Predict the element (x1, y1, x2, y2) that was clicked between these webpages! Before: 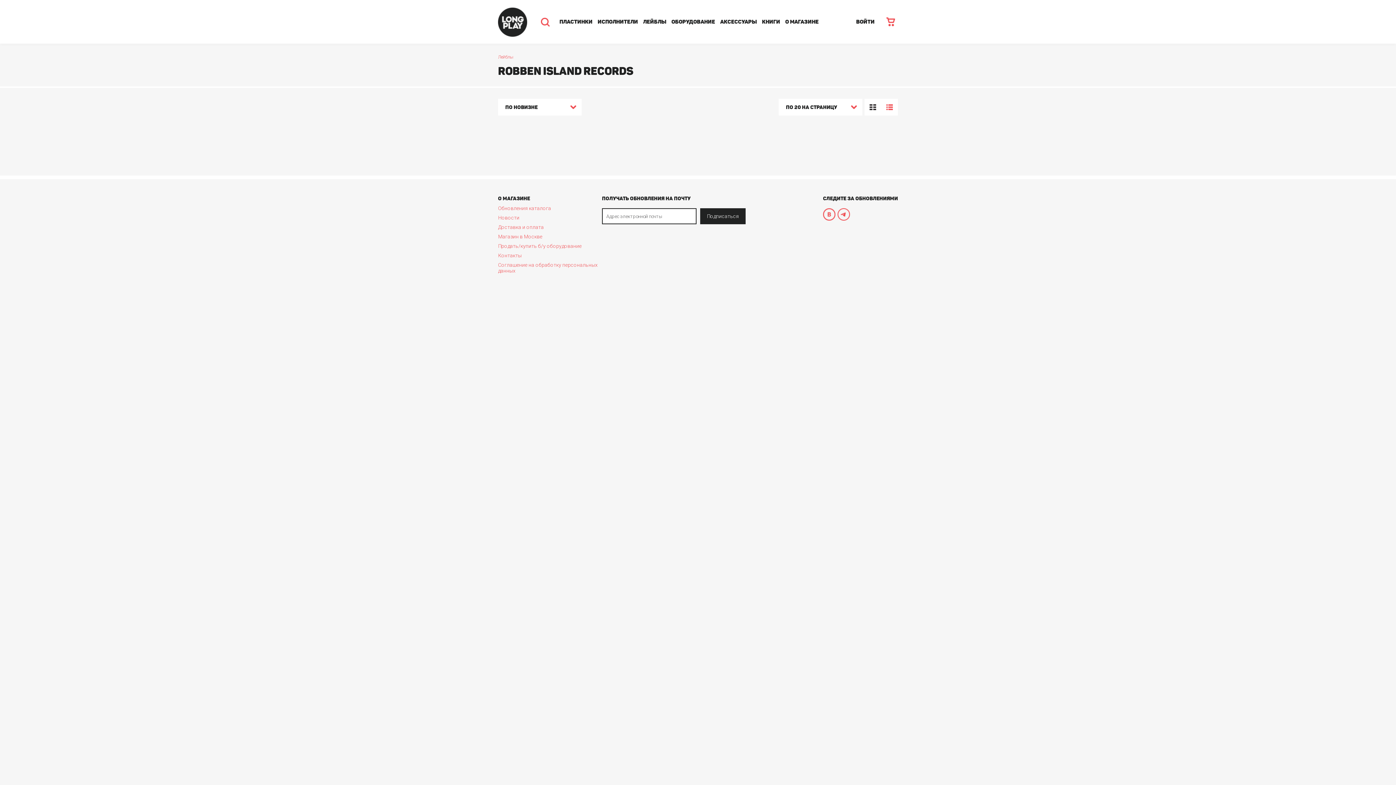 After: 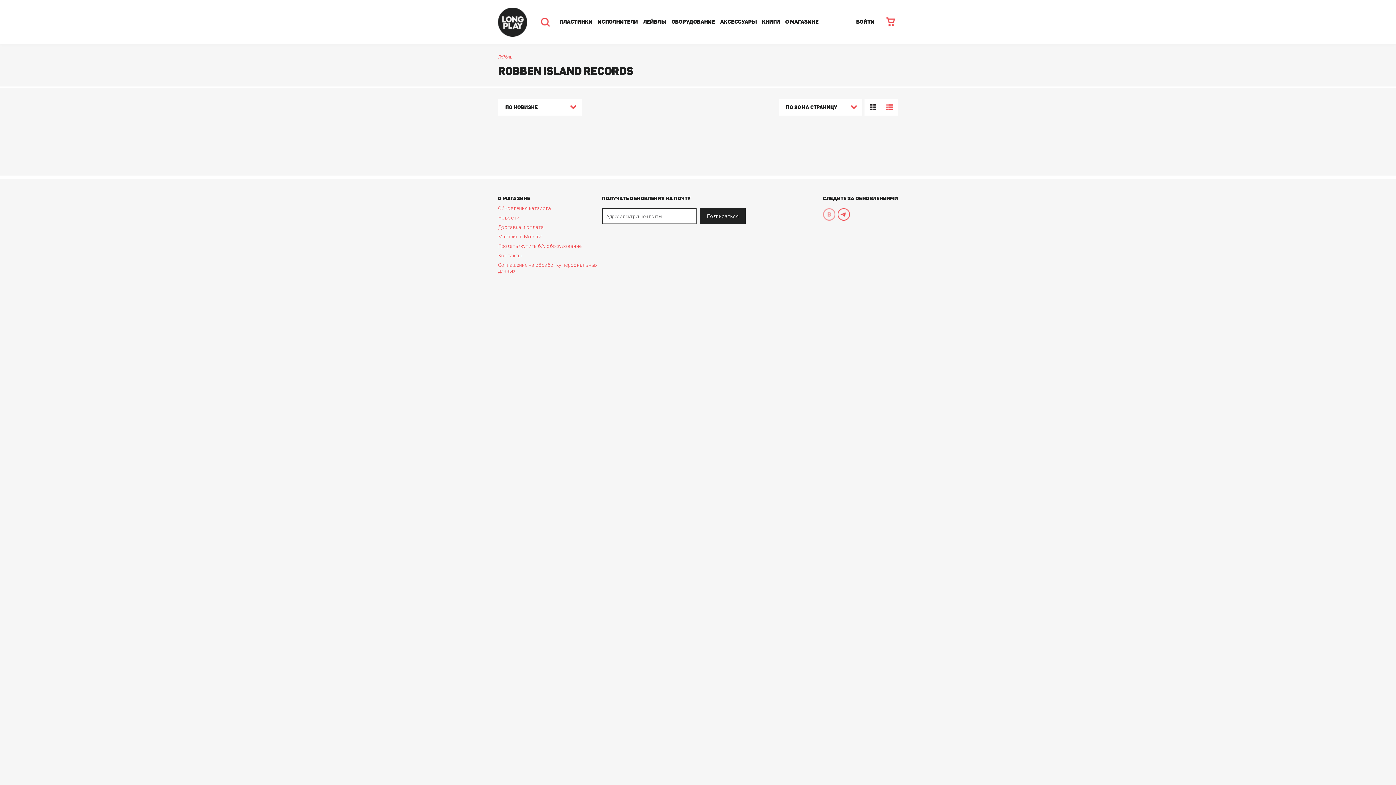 Action: bbox: (823, 208, 835, 220)